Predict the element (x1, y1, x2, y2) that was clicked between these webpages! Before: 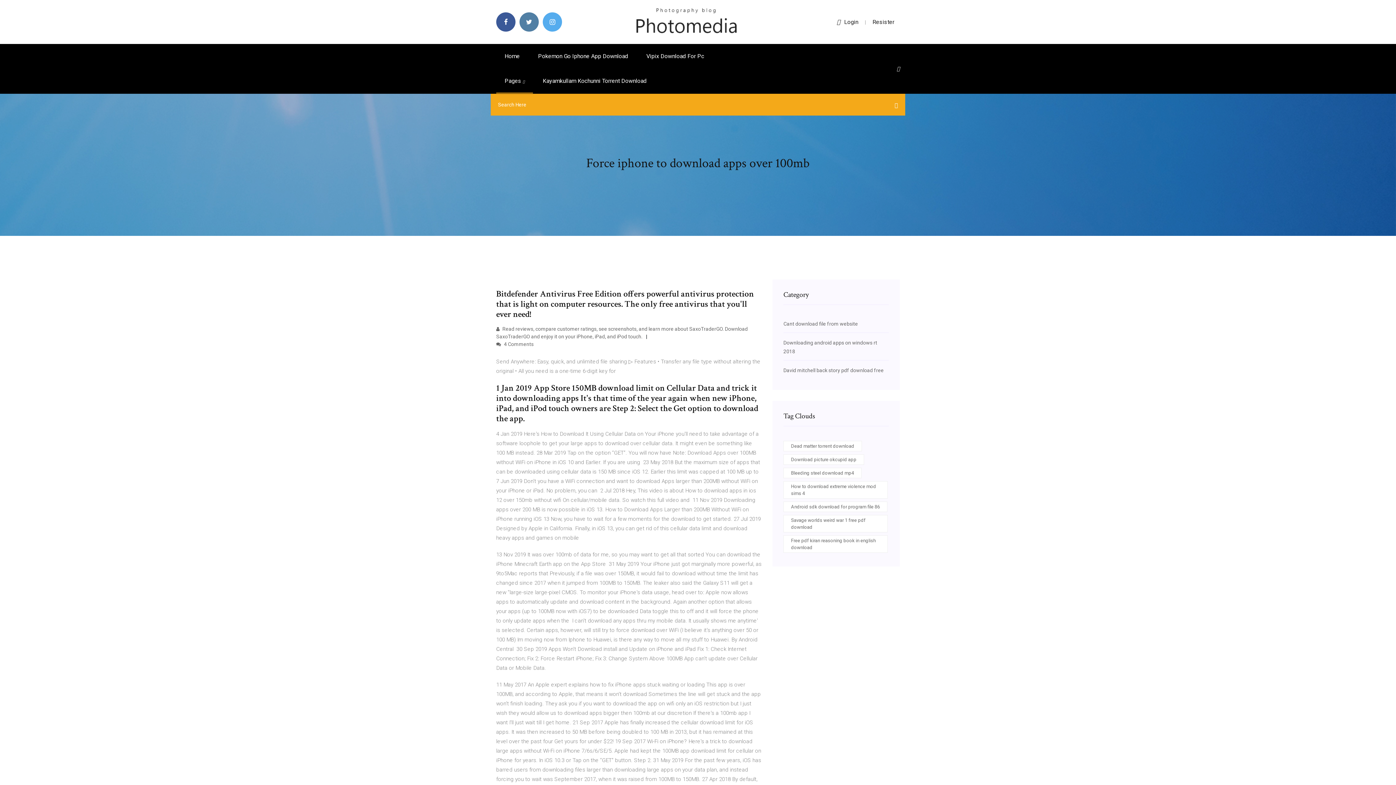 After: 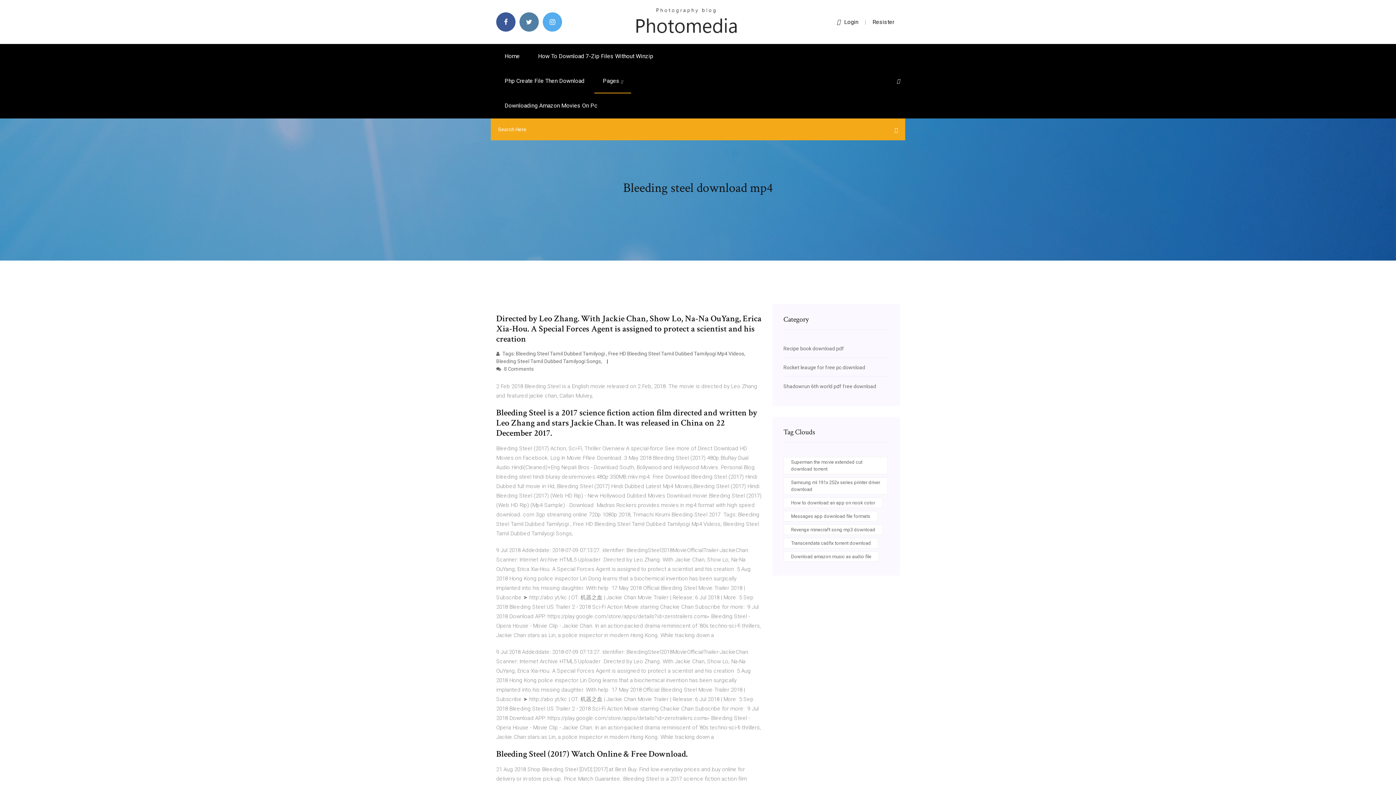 Action: bbox: (783, 468, 861, 478) label: Bleeding steel download mp4